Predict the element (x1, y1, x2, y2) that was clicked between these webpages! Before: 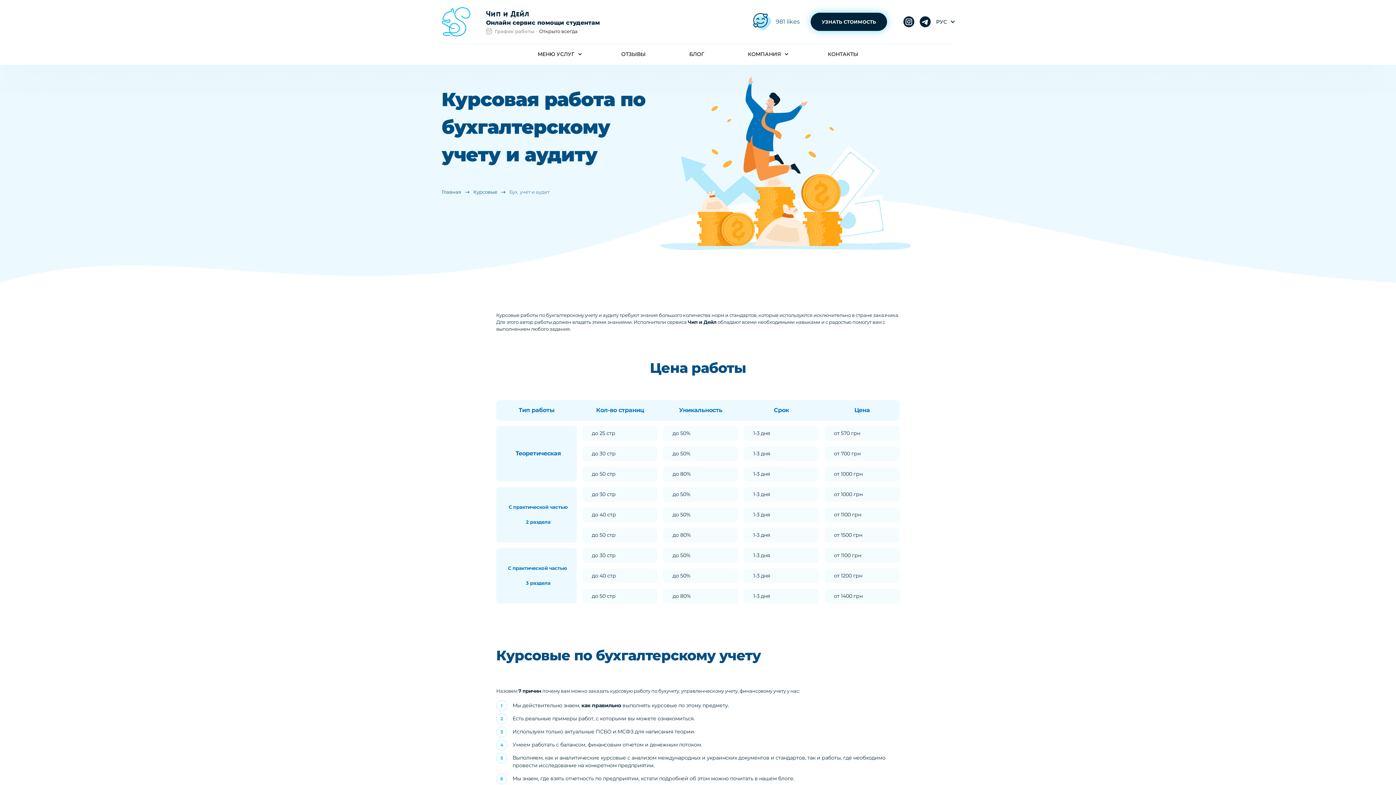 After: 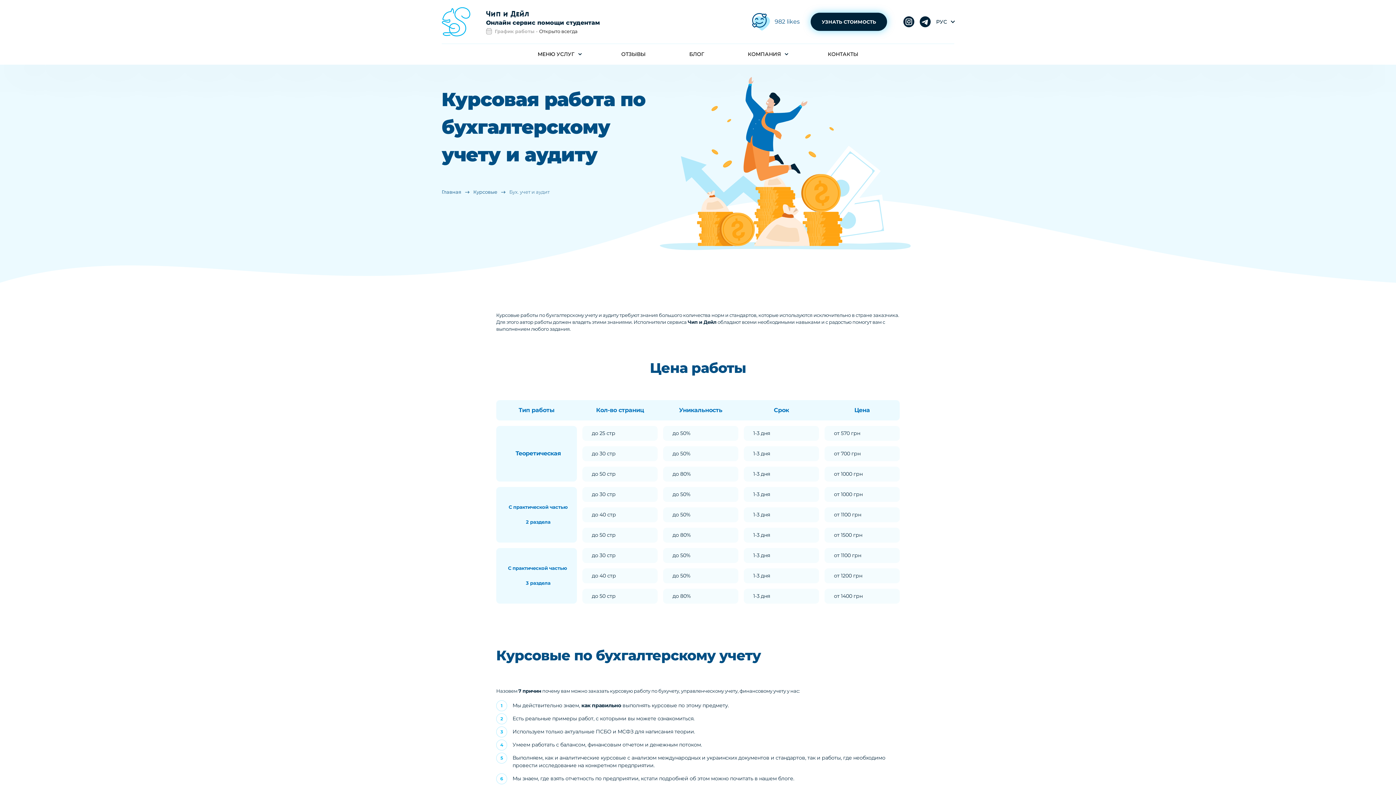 Action: bbox: (753, 13, 771, 30)